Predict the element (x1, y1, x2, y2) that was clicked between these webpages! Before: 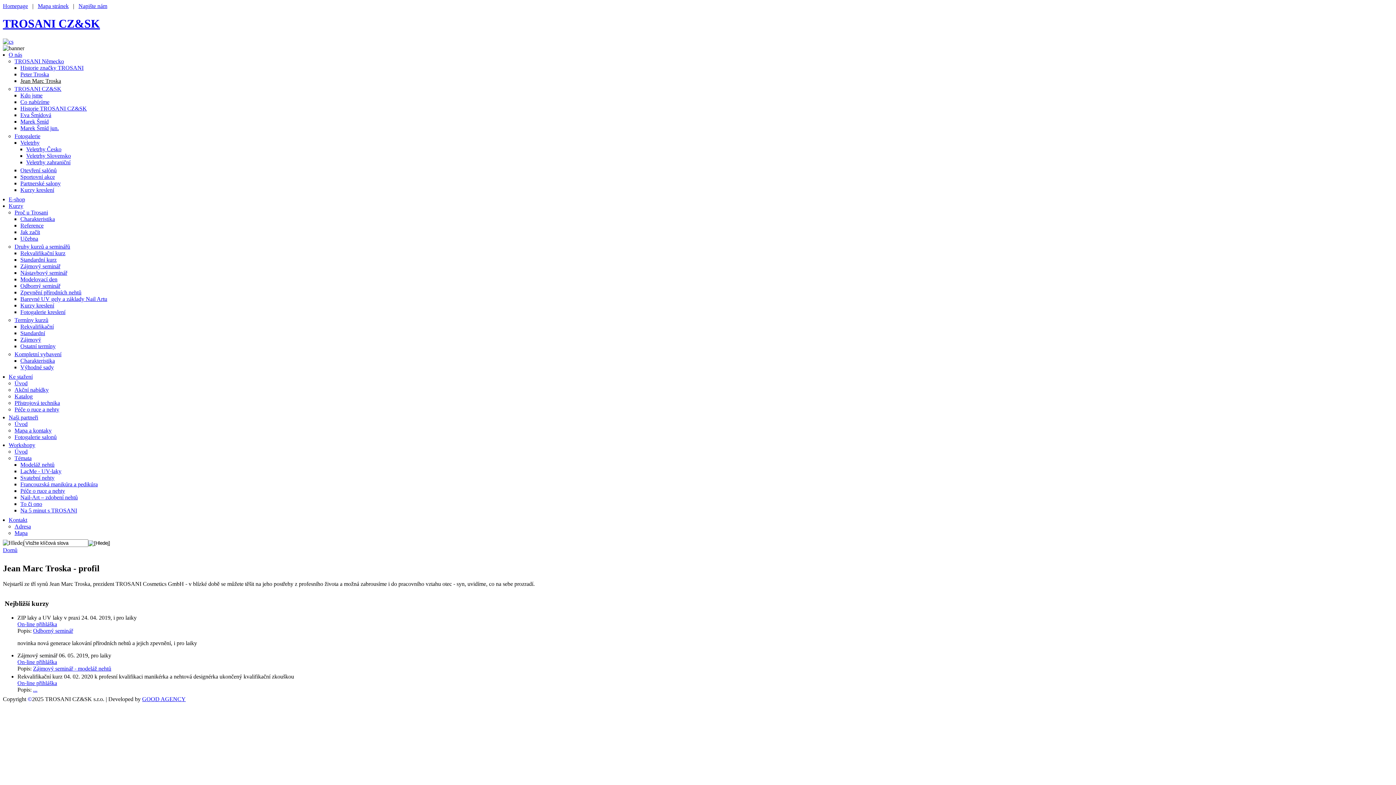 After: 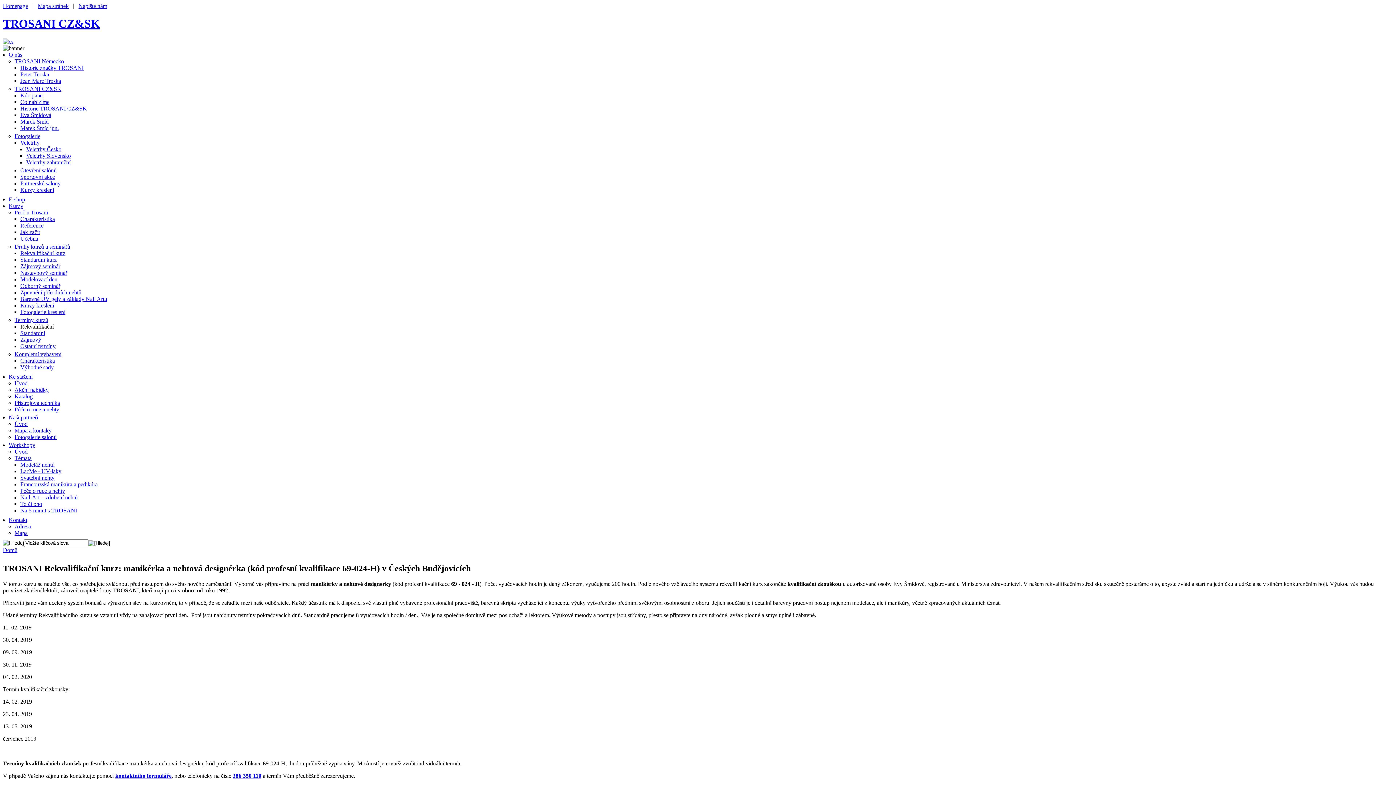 Action: bbox: (20, 323, 53, 329) label: Rekvalifikační